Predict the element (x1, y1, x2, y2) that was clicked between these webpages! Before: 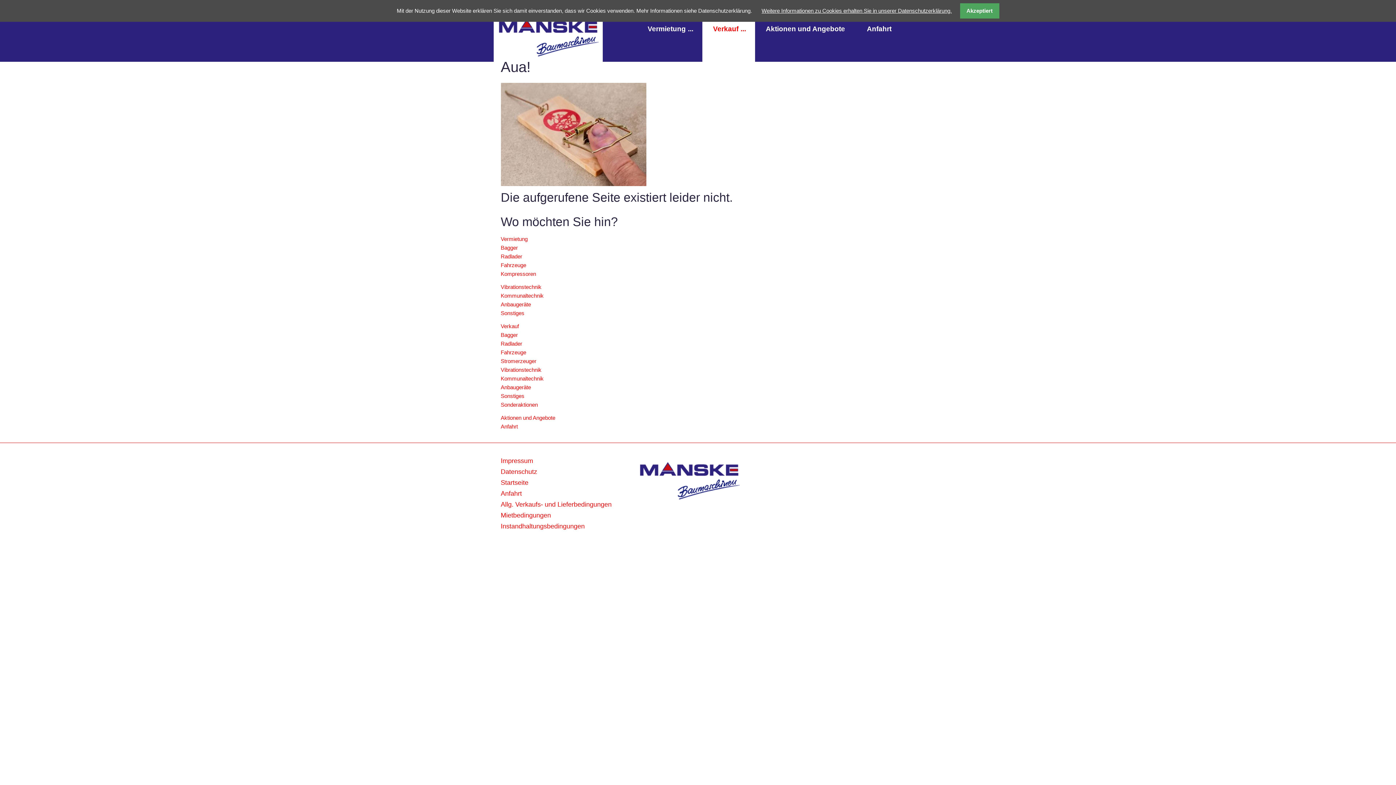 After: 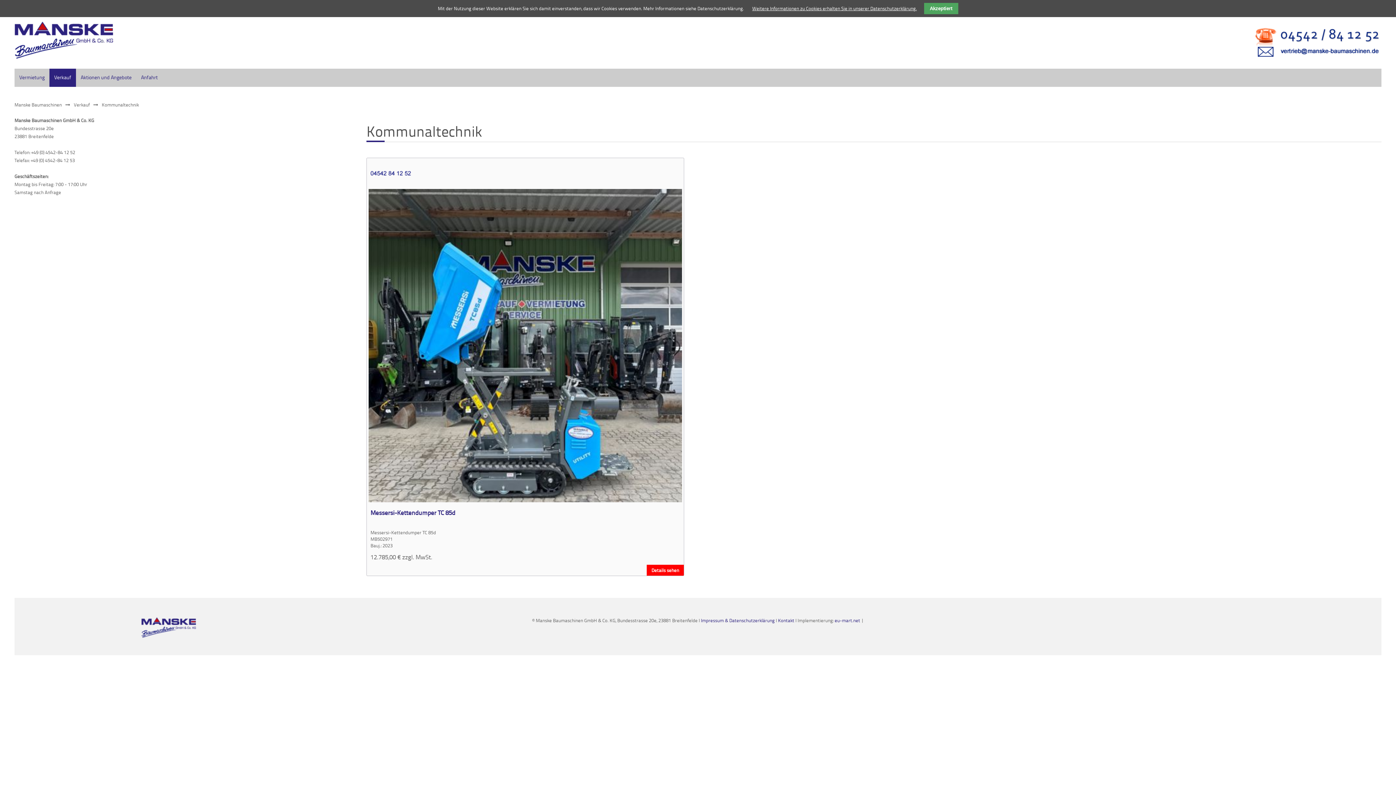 Action: bbox: (500, 375, 543, 381) label: Kommunaltechnik